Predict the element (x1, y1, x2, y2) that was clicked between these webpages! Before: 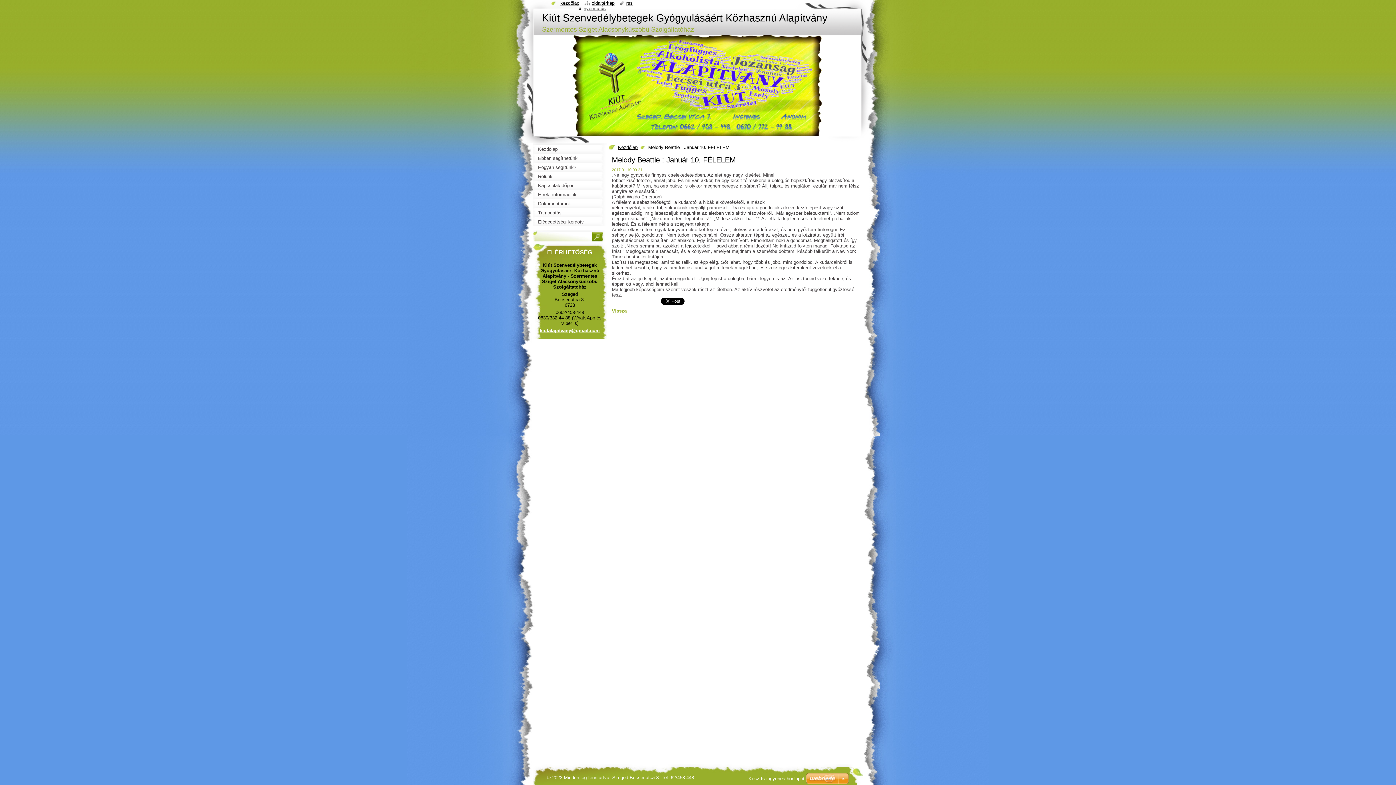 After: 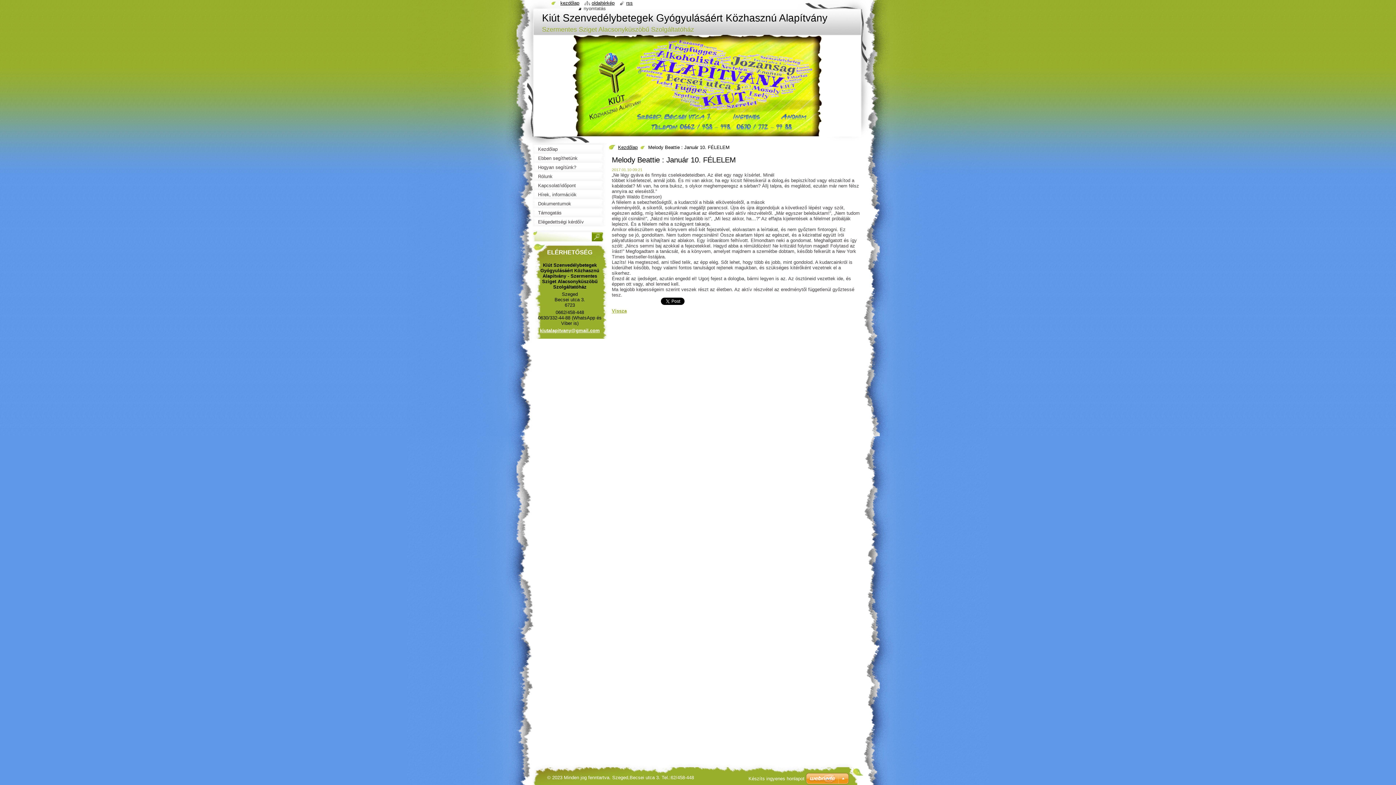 Action: label: nyomtatás bbox: (578, 5, 606, 11)